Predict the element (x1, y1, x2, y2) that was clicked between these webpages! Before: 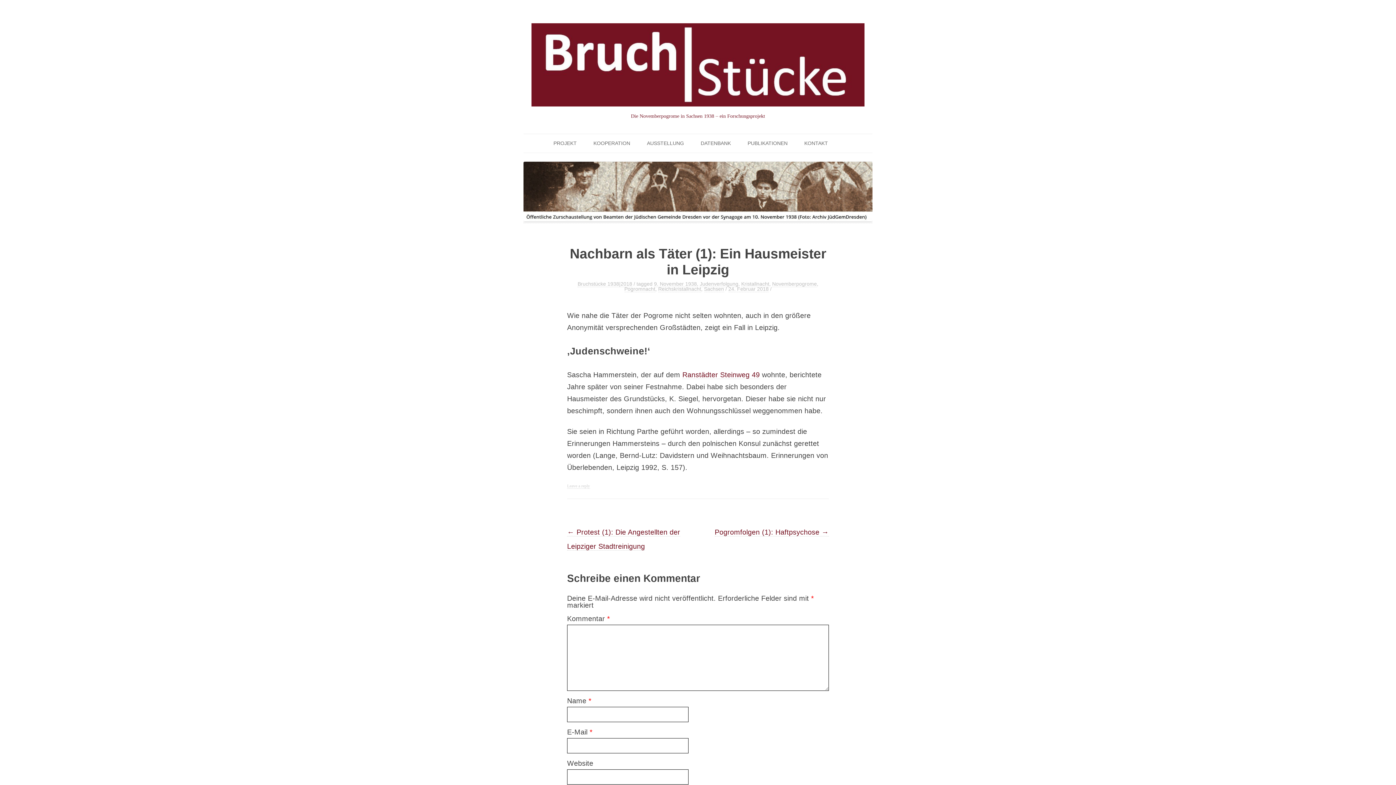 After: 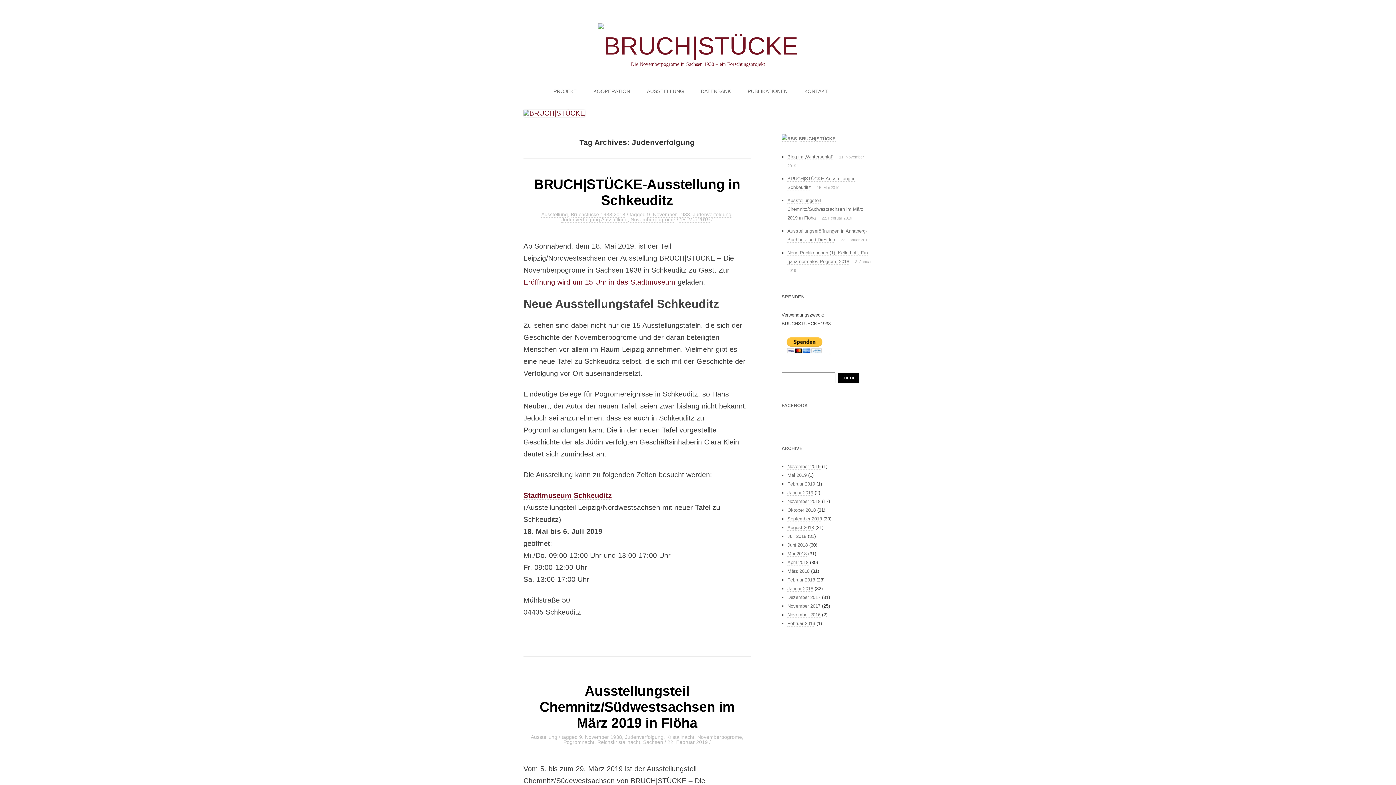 Action: bbox: (700, 281, 738, 287) label: Judenverfolgung